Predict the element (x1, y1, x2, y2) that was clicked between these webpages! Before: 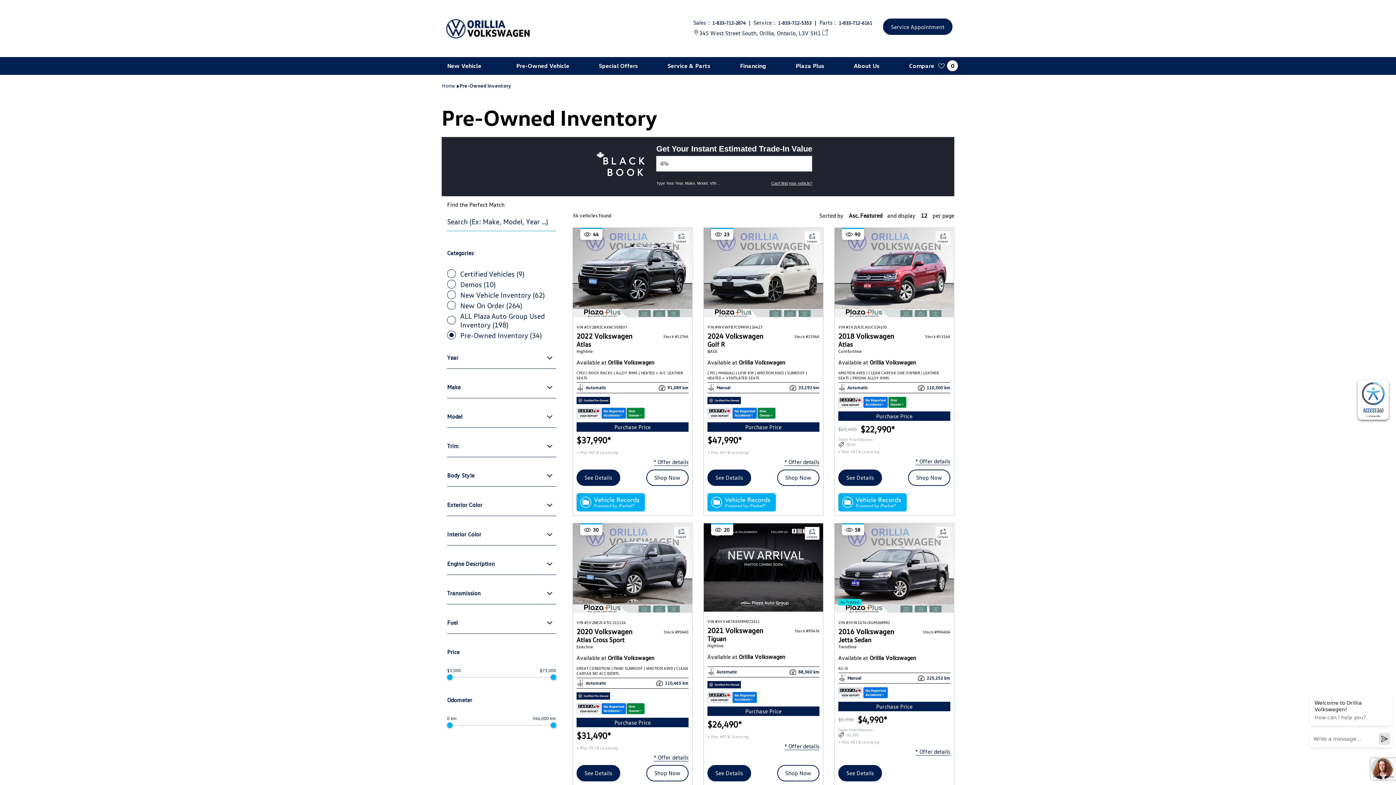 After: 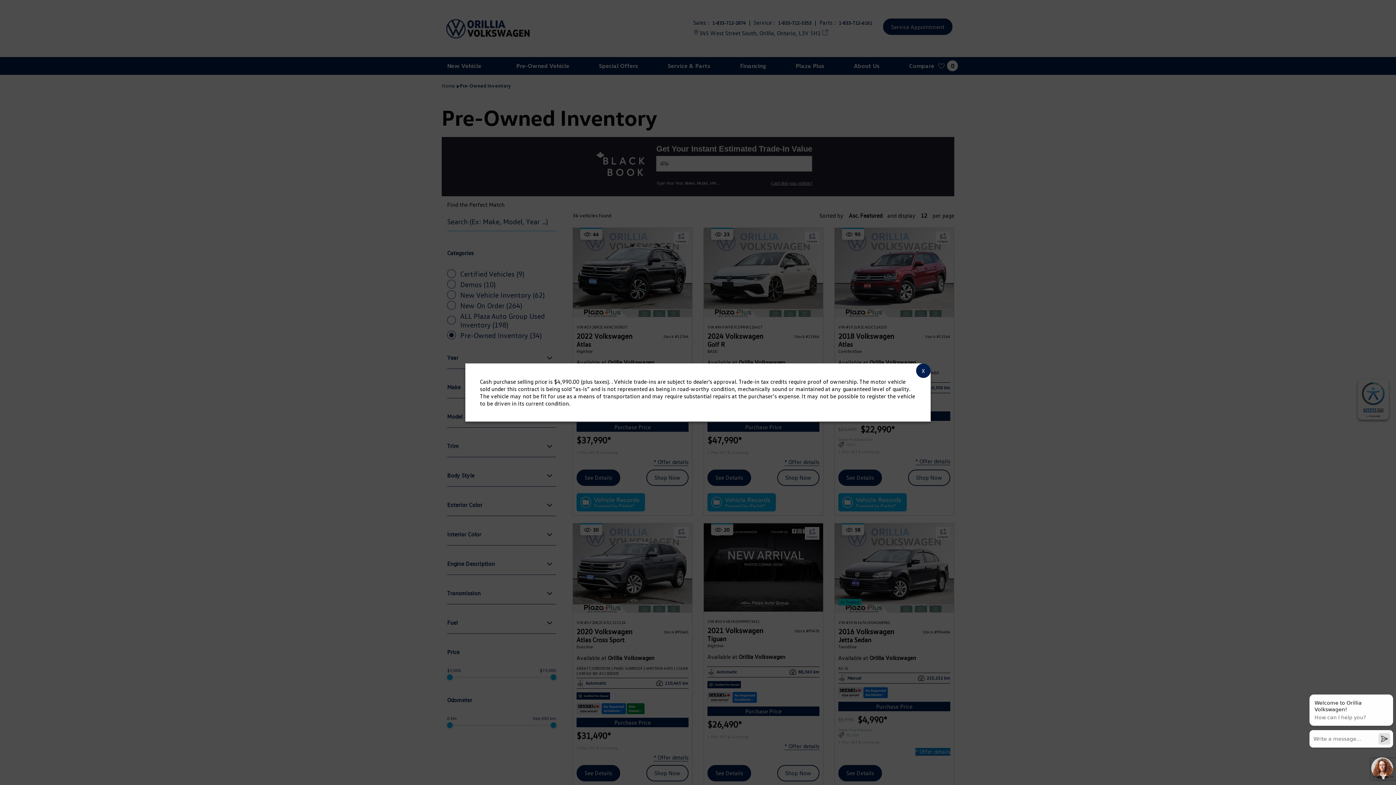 Action: label: * Offer details bbox: (915, 748, 950, 755)